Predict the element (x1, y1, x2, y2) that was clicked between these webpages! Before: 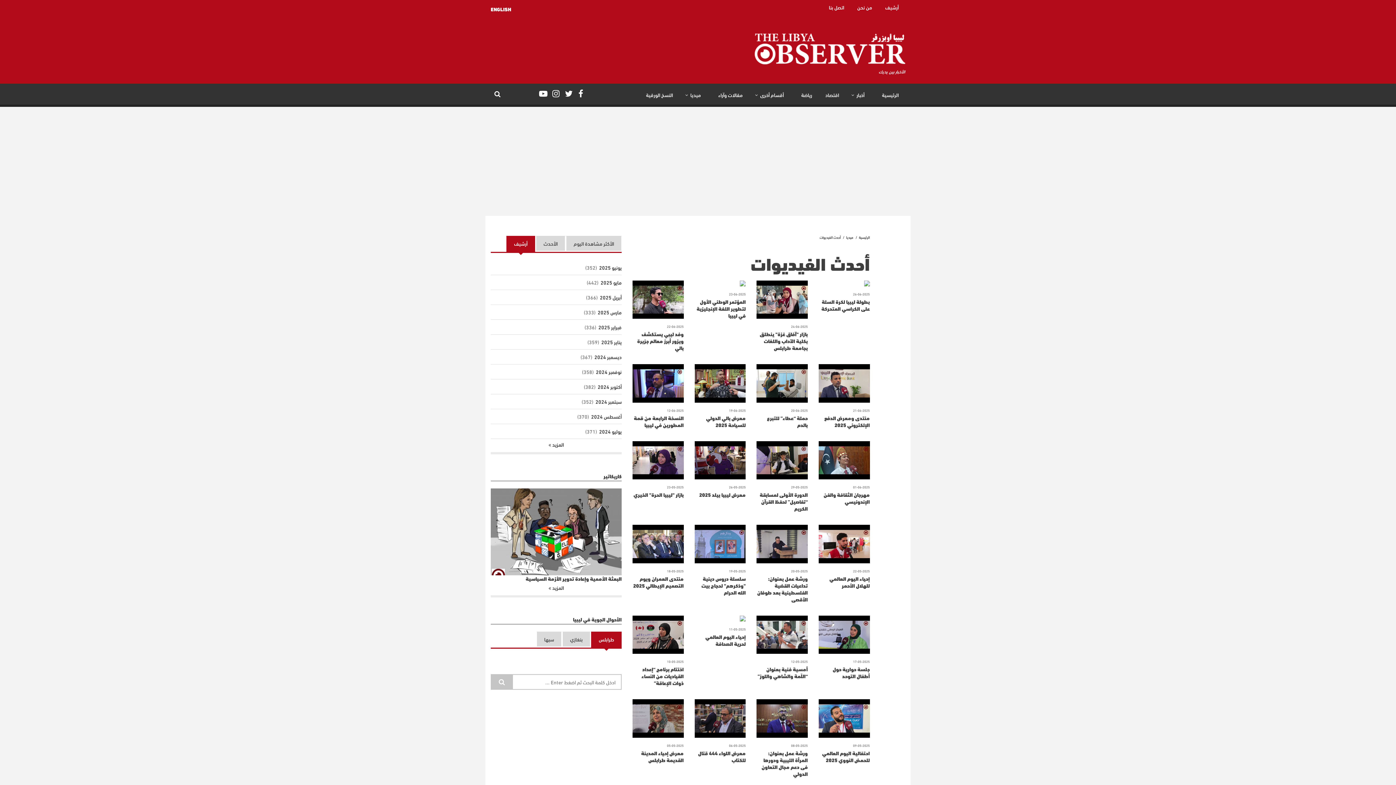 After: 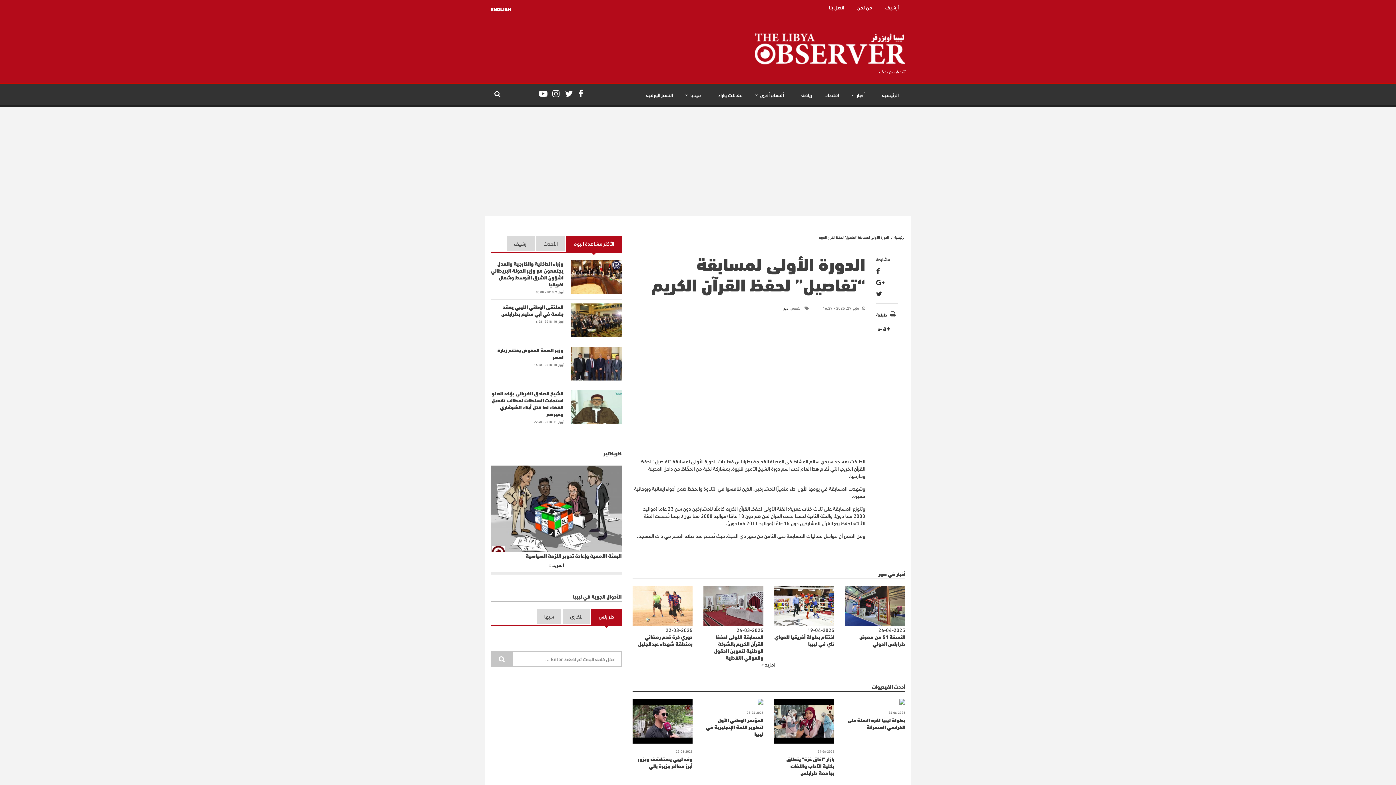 Action: label: الدورة الأولى لمسابقة “تفاصيل” لحفظ القرآن الكريم bbox: (756, 491, 807, 512)